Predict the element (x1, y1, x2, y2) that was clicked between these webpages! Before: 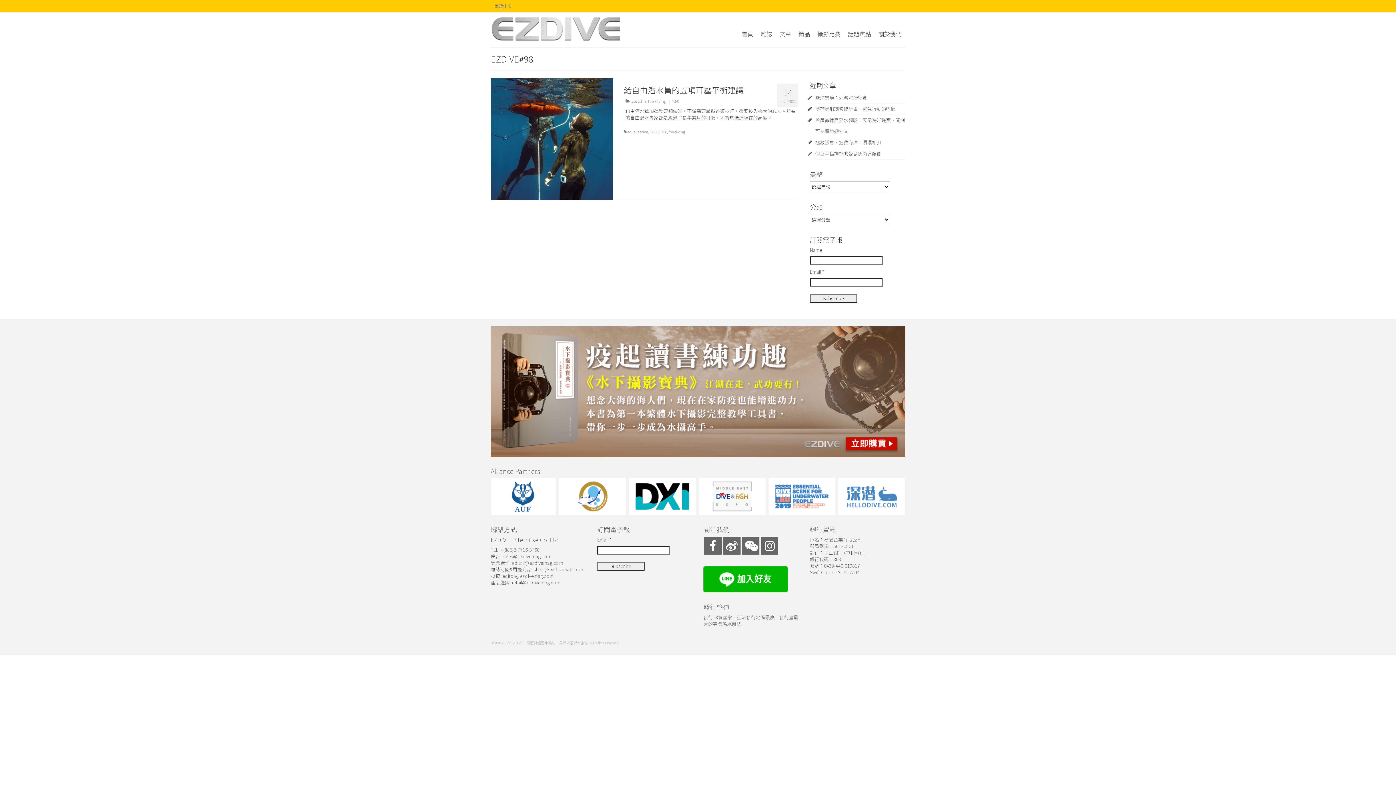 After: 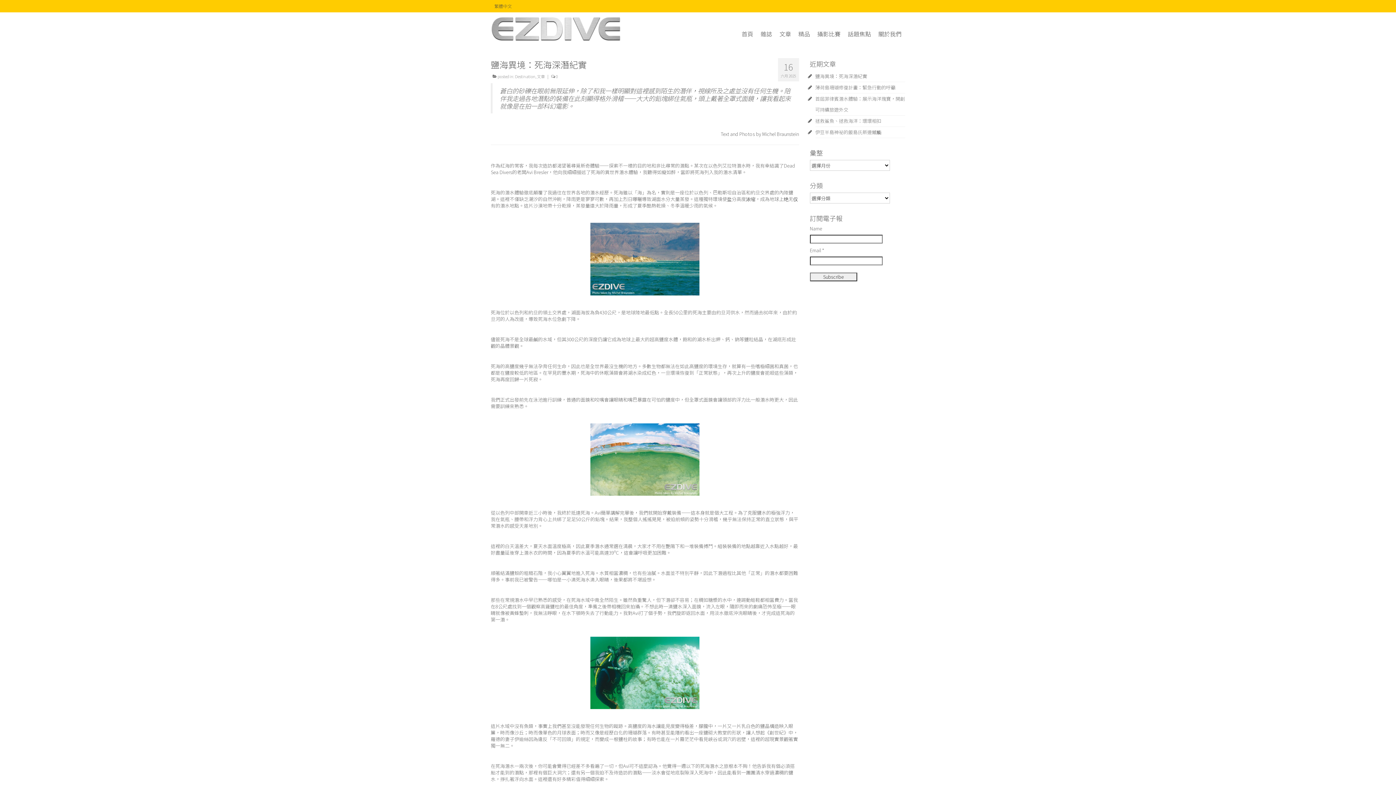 Action: label: 鹽海異境：死海深潛紀實 bbox: (815, 94, 867, 101)